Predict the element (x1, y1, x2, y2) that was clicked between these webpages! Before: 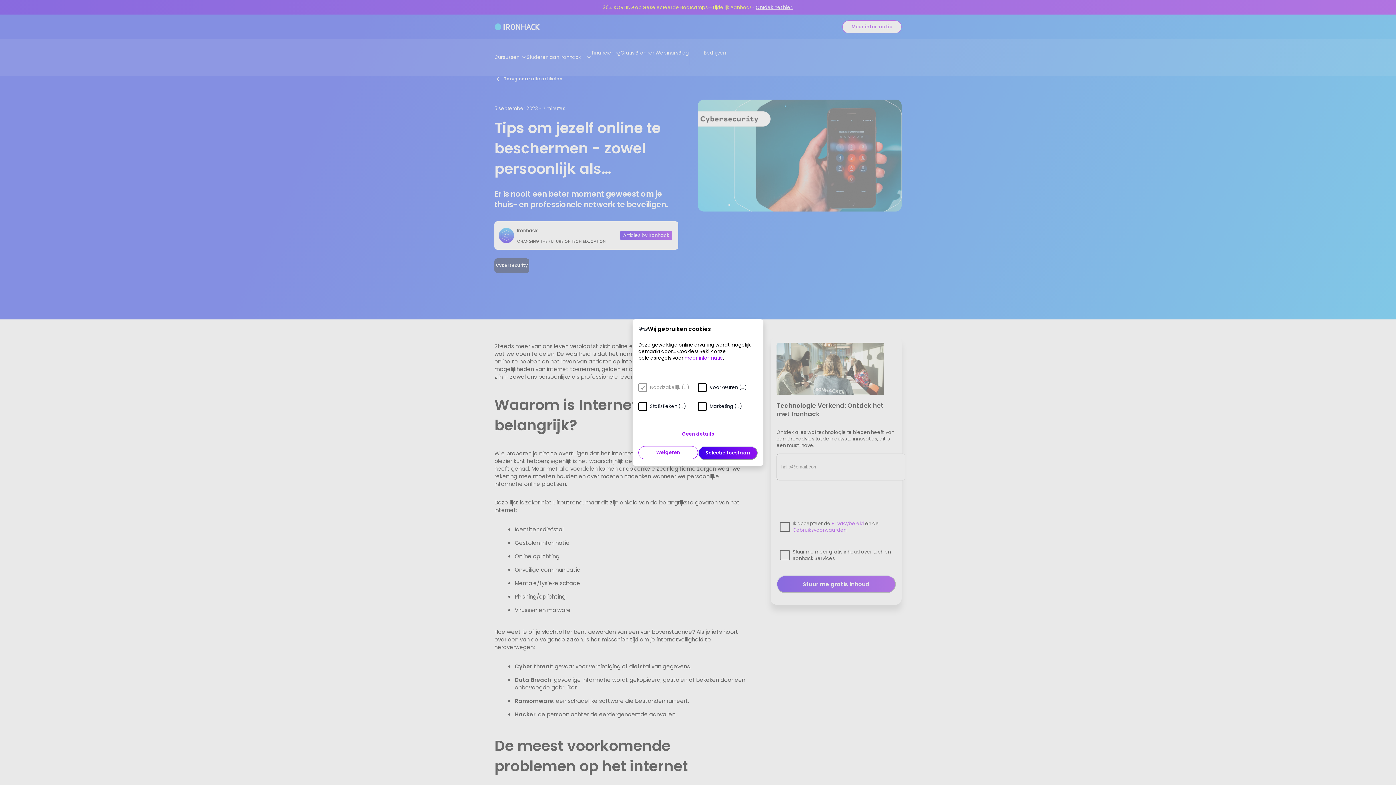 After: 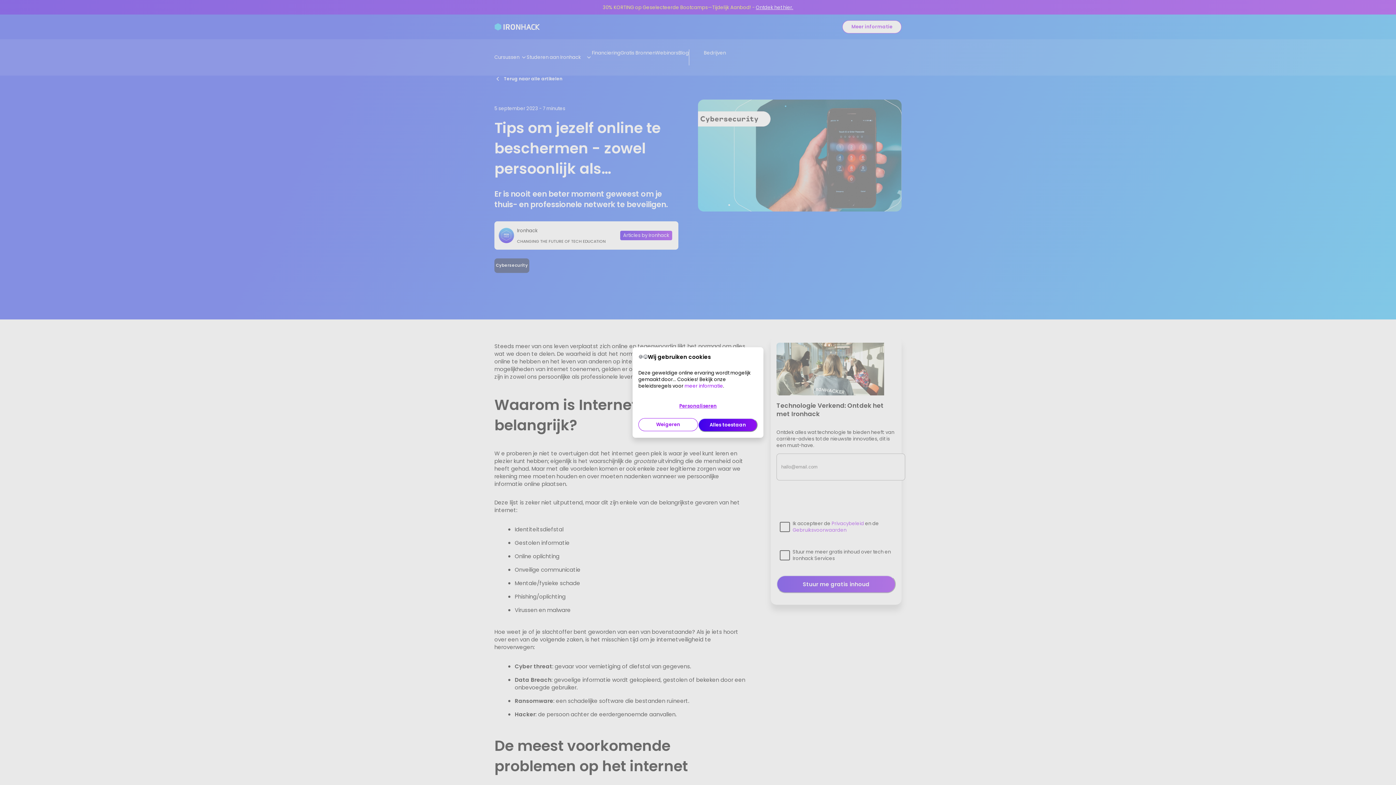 Action: bbox: (674, 428, 721, 440) label: Geen details